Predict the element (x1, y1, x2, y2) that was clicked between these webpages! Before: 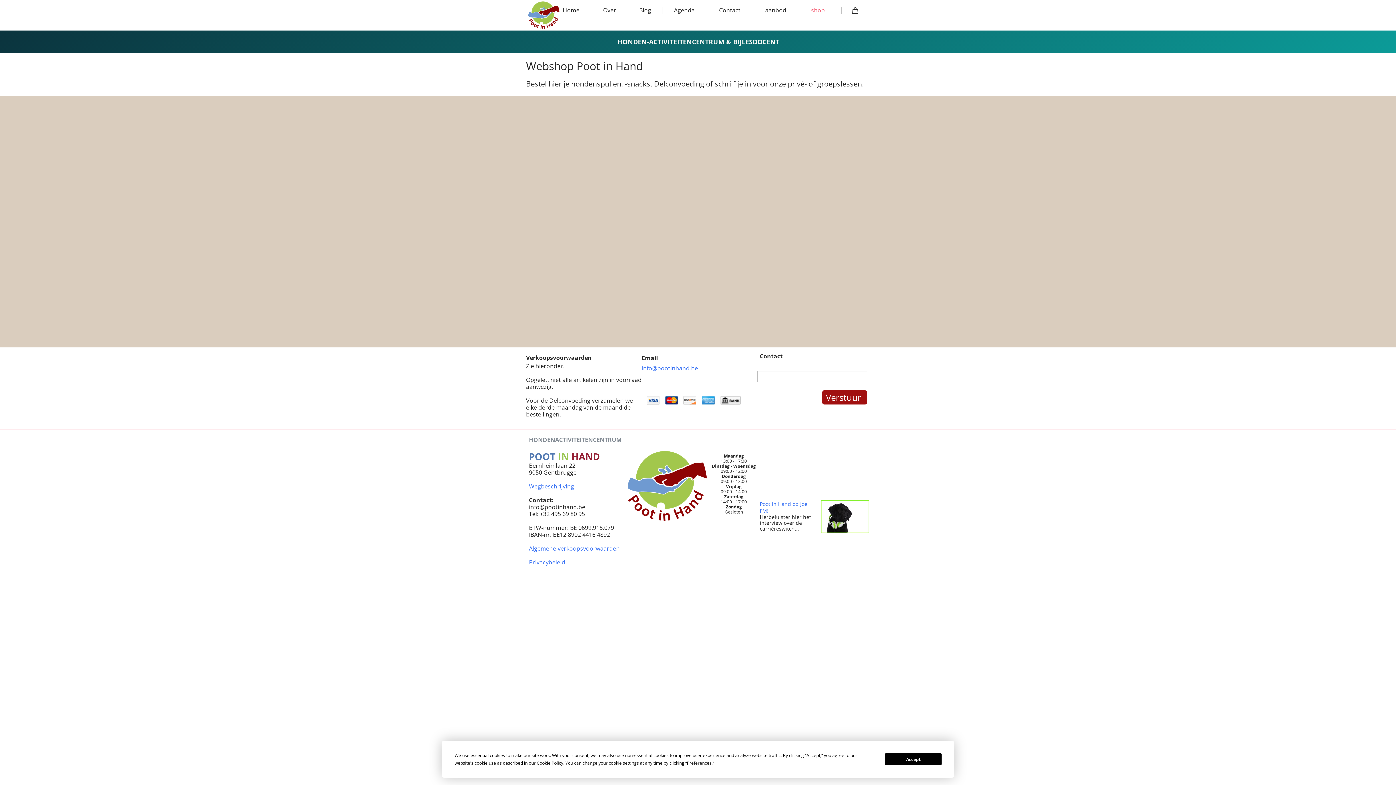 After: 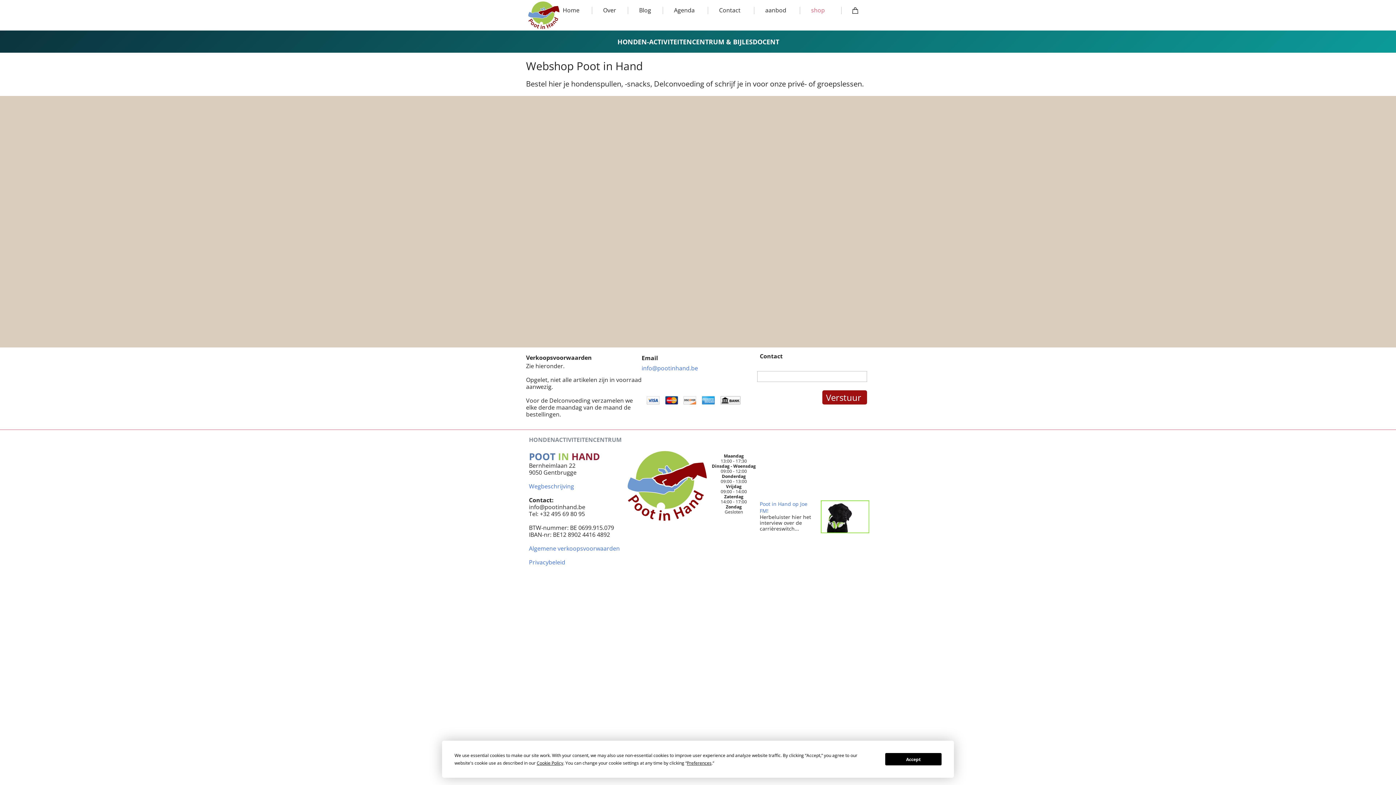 Action: label: shop bbox: (800, 0, 838, 20)